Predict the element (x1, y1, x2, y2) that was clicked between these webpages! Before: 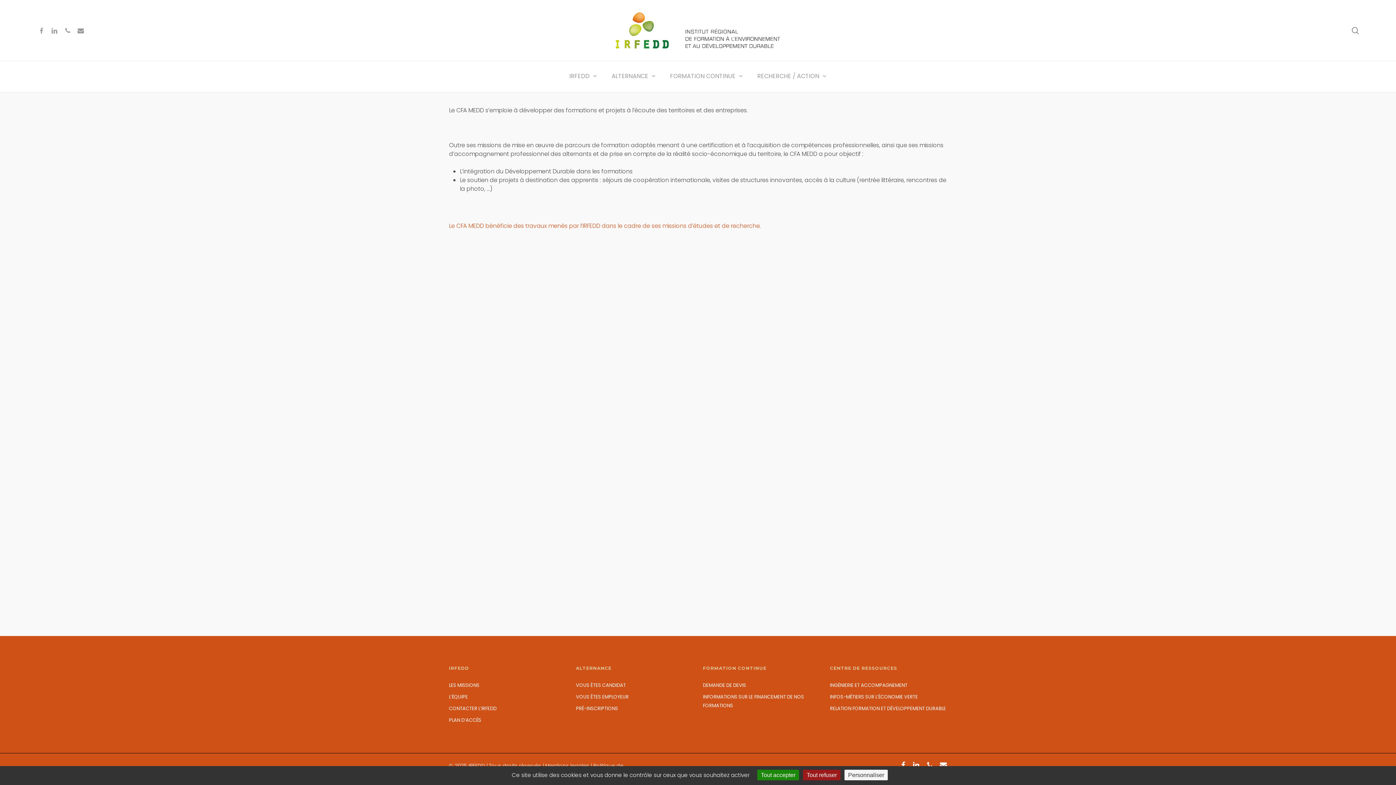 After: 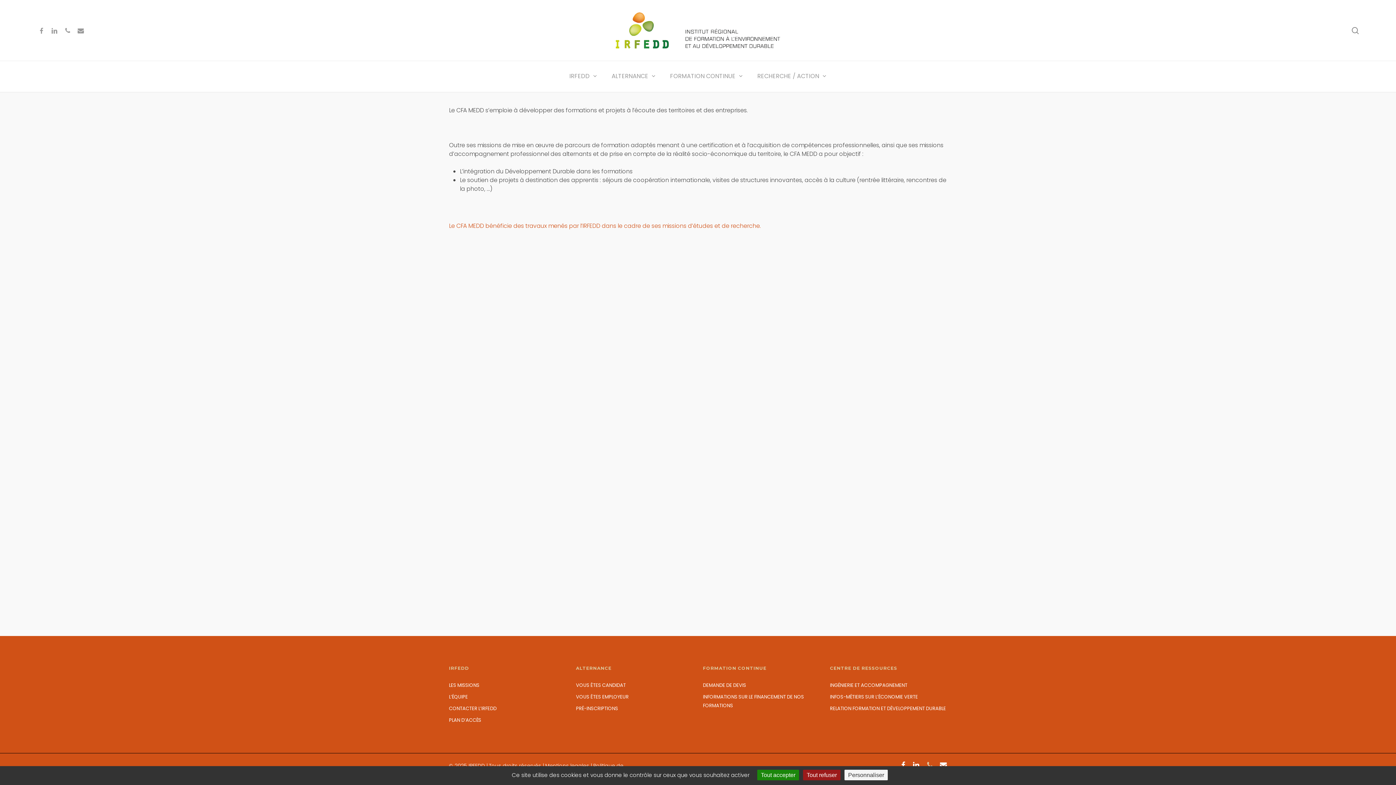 Action: bbox: (927, 761, 932, 769) label: phone